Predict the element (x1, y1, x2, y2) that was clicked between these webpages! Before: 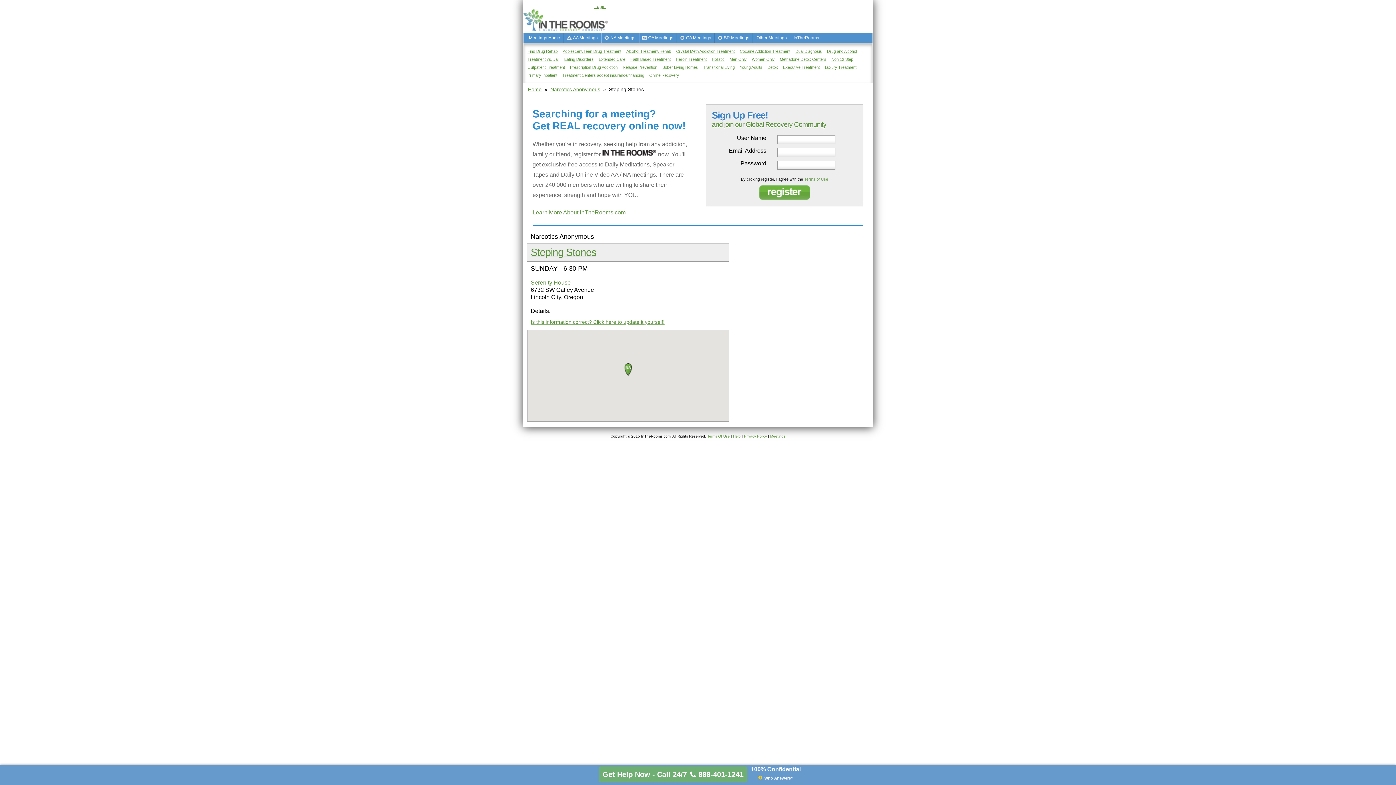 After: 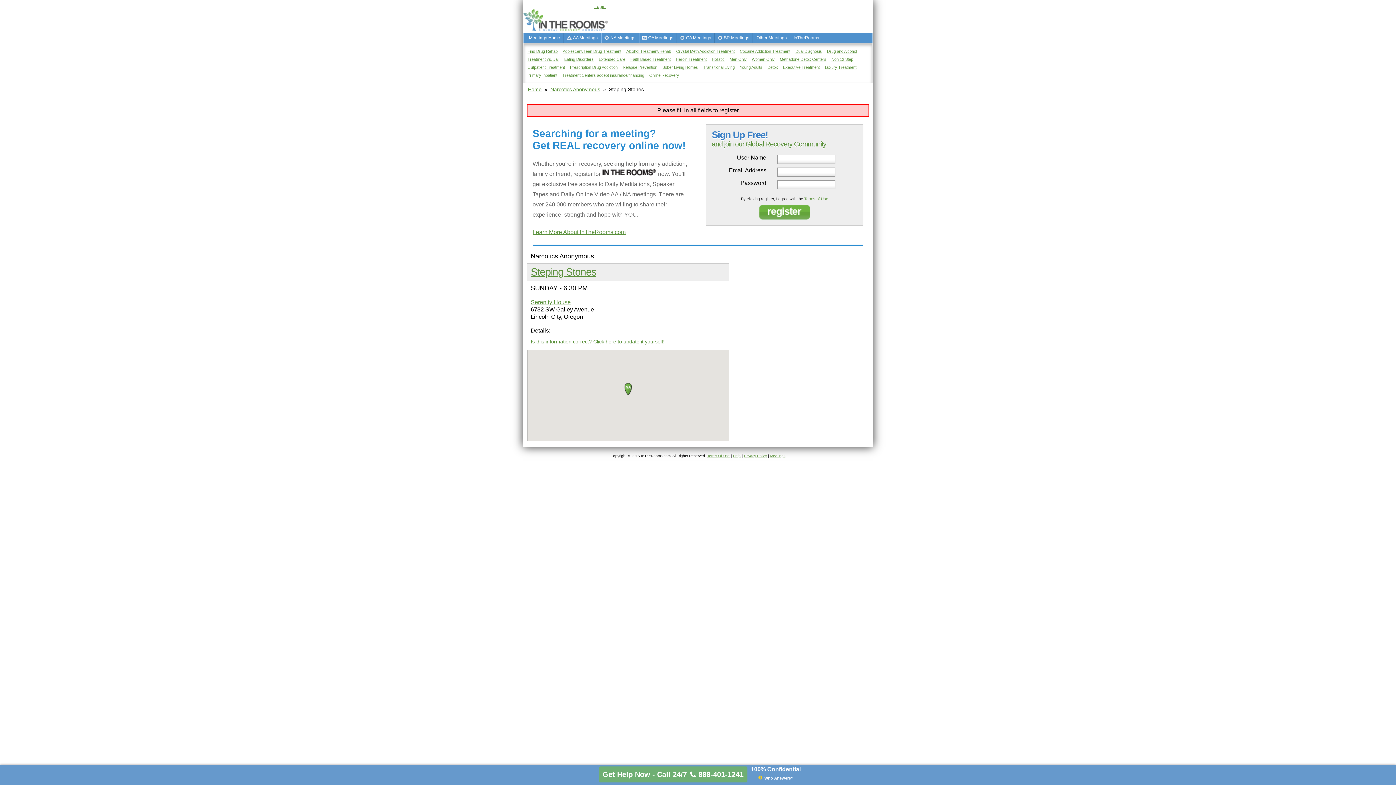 Action: bbox: (759, 195, 809, 201)